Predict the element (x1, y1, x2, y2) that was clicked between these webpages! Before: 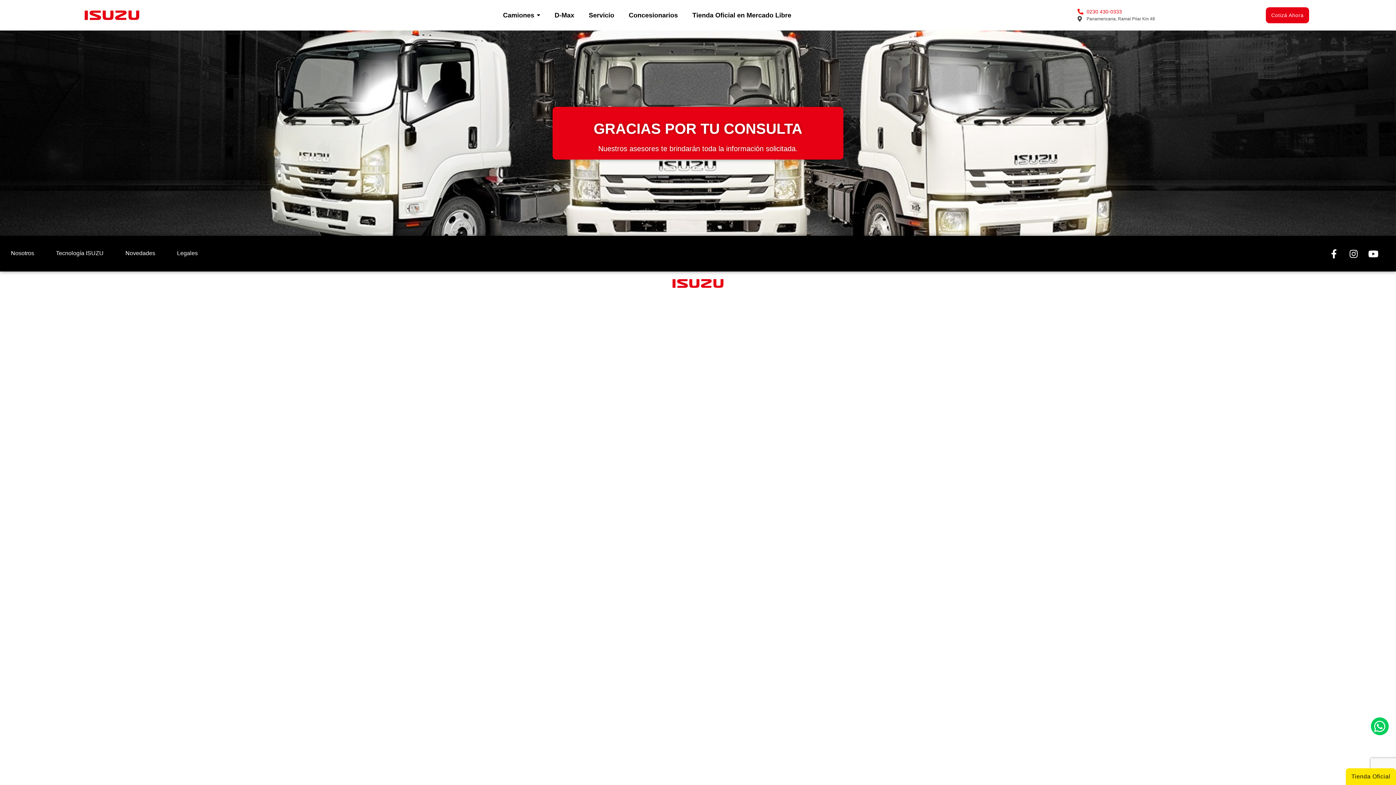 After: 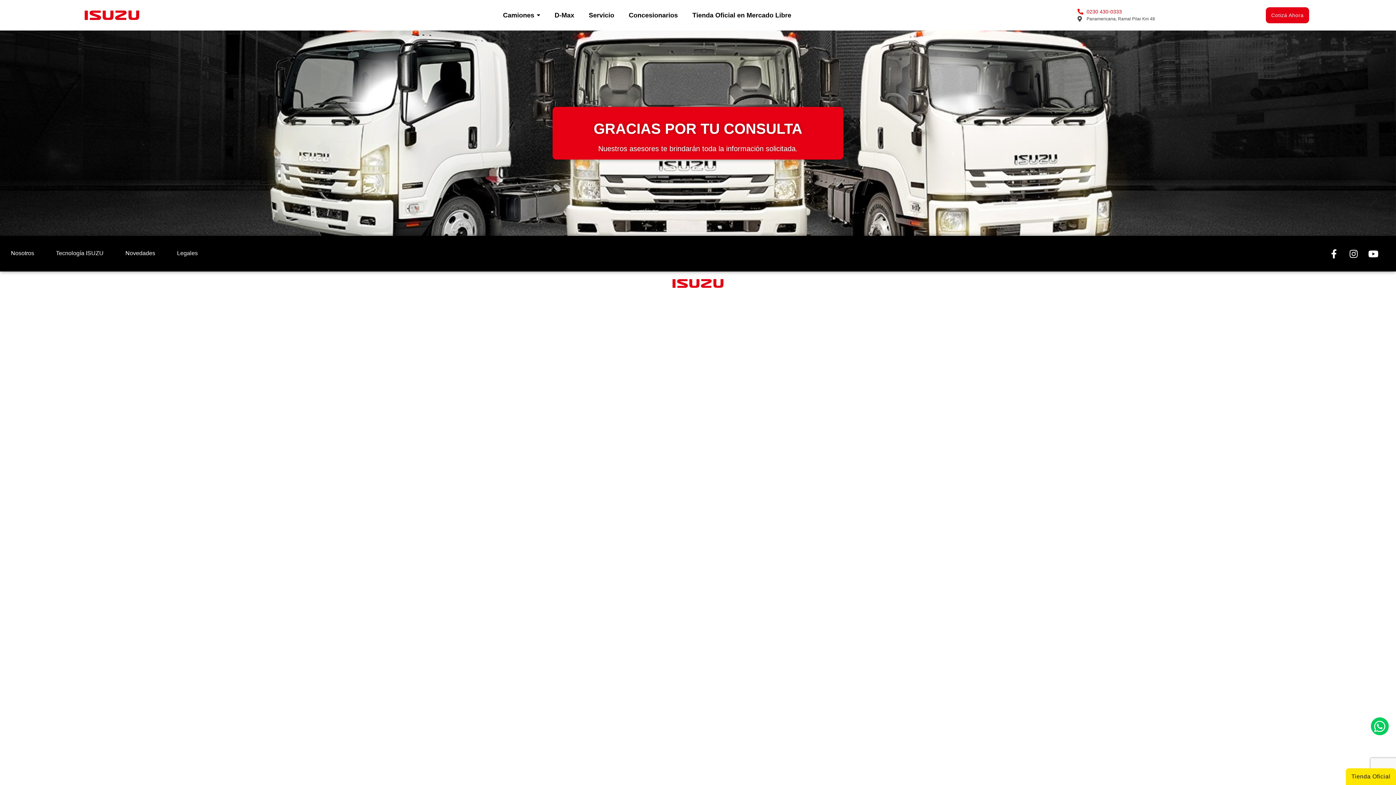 Action: label: 0230 430-0333 bbox: (1077, 7, 1258, 15)